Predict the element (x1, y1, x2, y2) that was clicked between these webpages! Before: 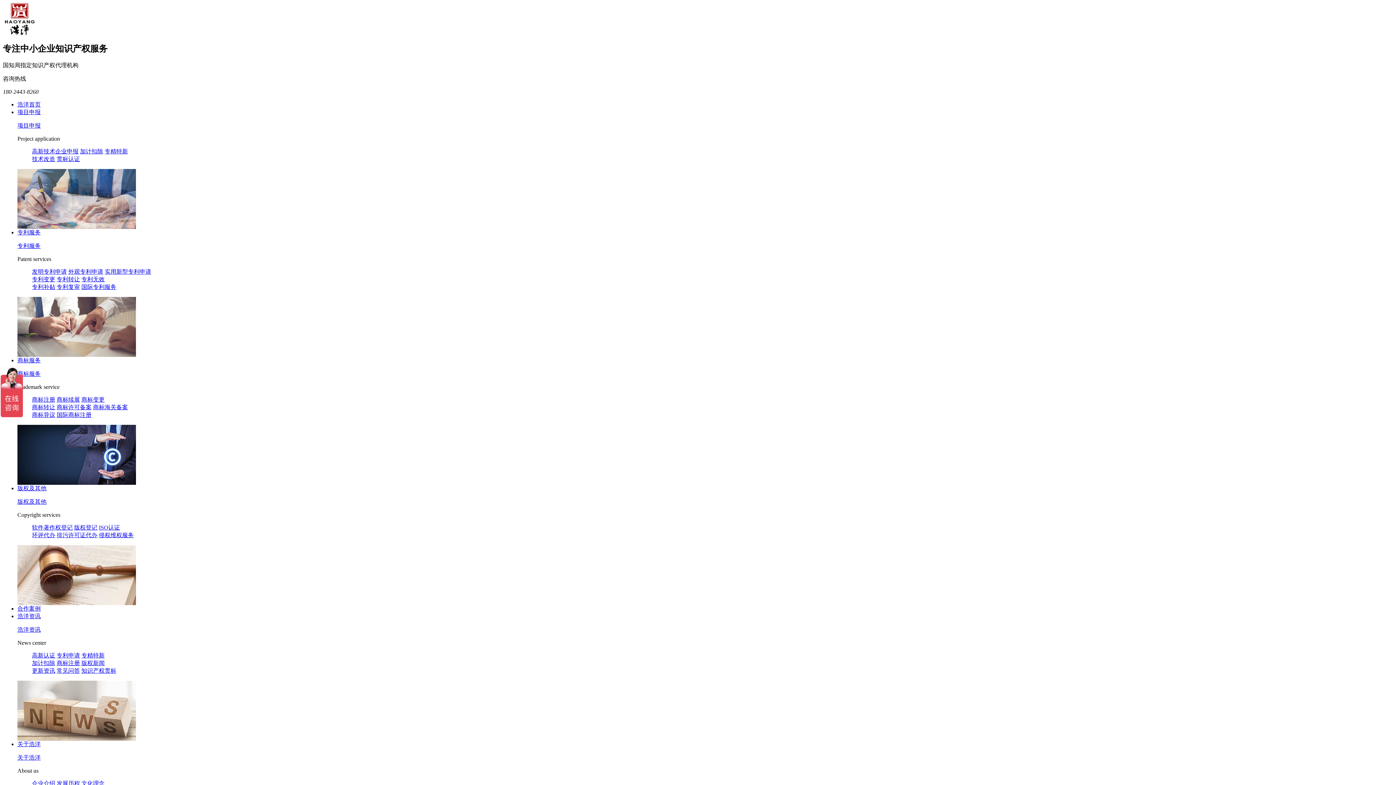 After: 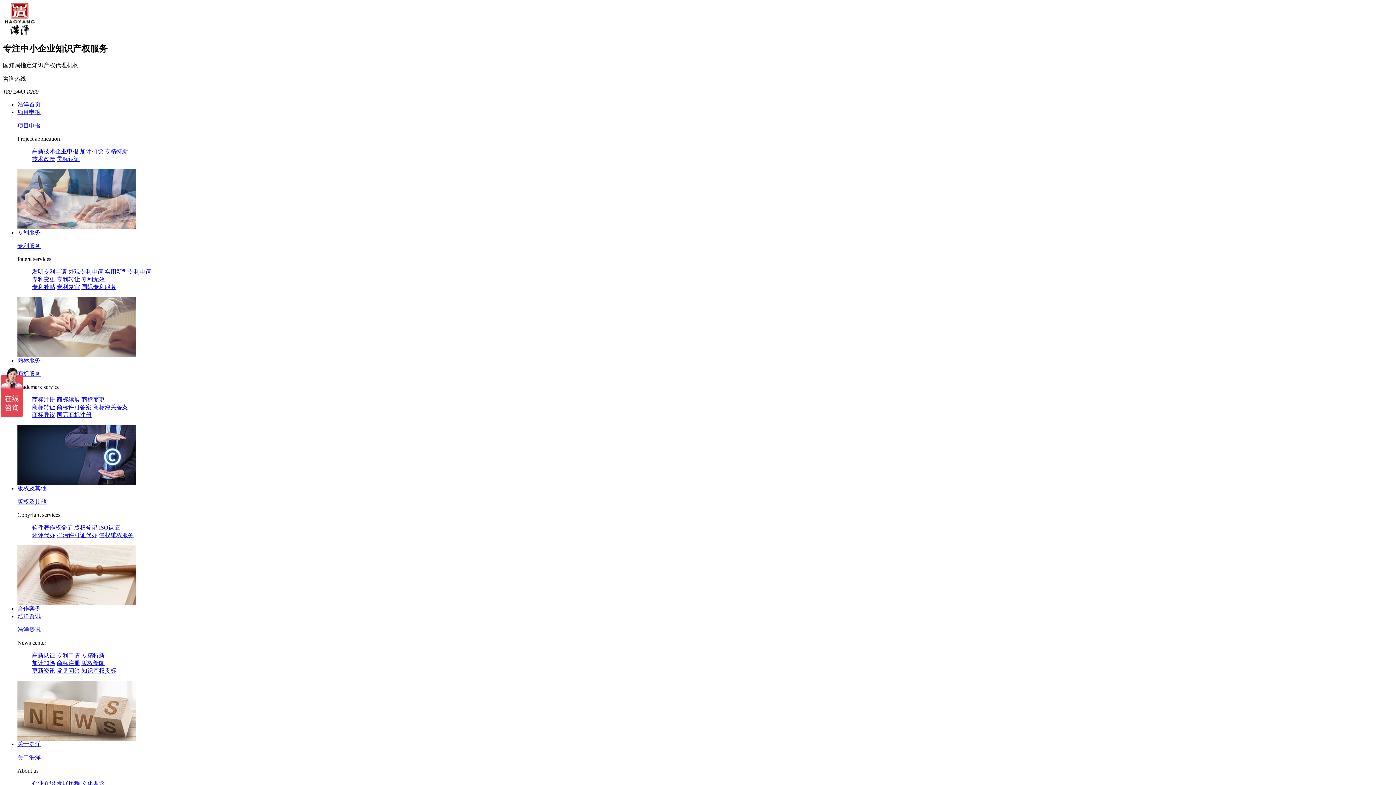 Action: bbox: (17, 242, 40, 249) label: 专利服务